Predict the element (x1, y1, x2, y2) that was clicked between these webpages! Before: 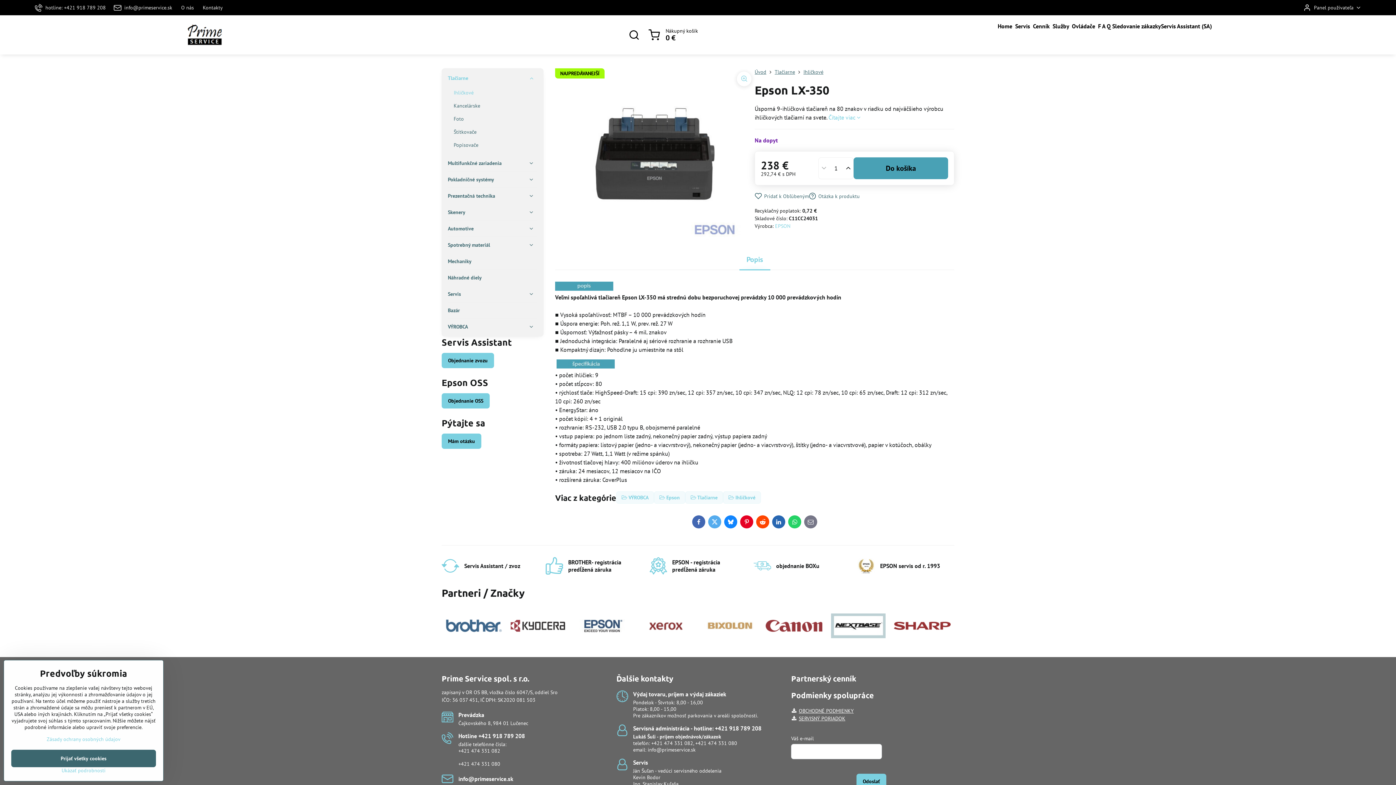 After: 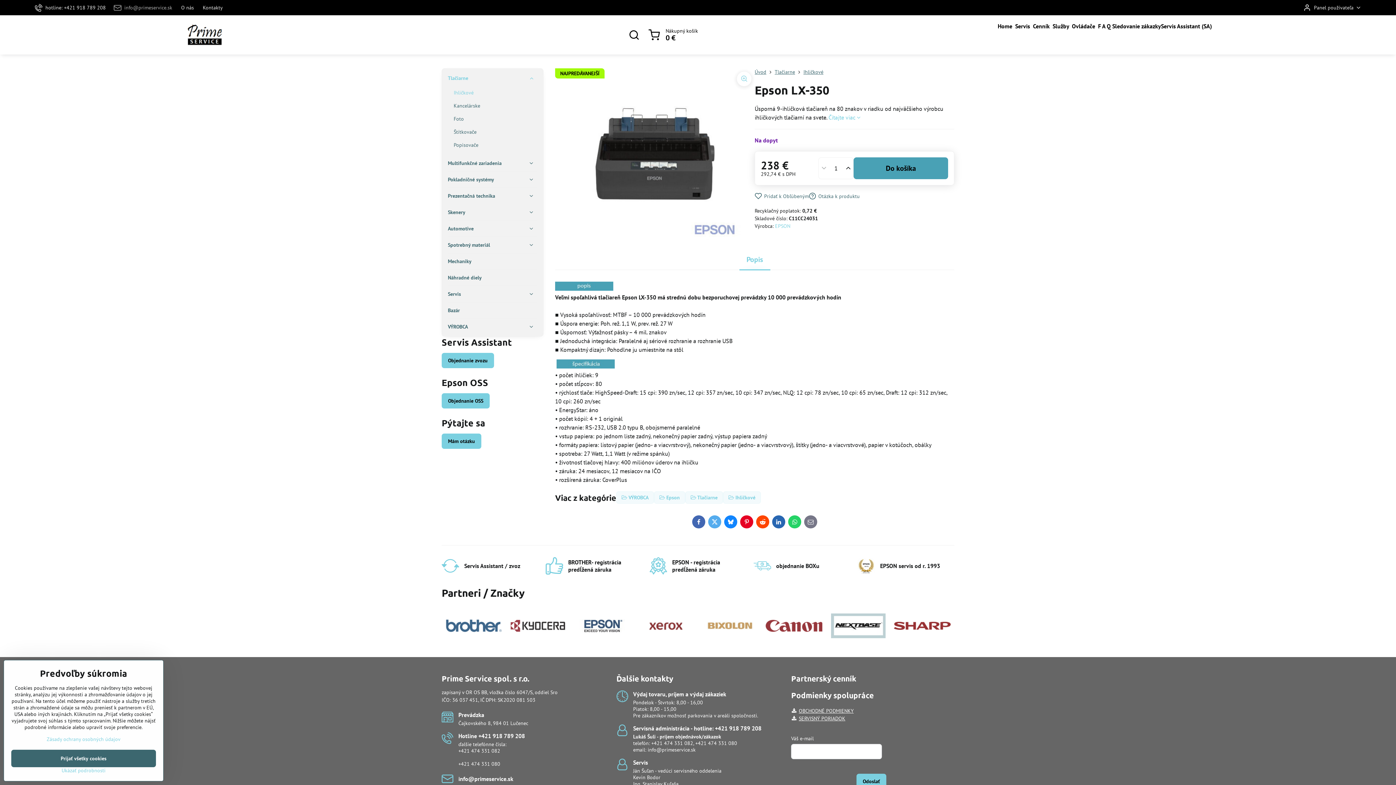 Action: bbox: (110, 0, 176, 15) label: info@primeservice.sk